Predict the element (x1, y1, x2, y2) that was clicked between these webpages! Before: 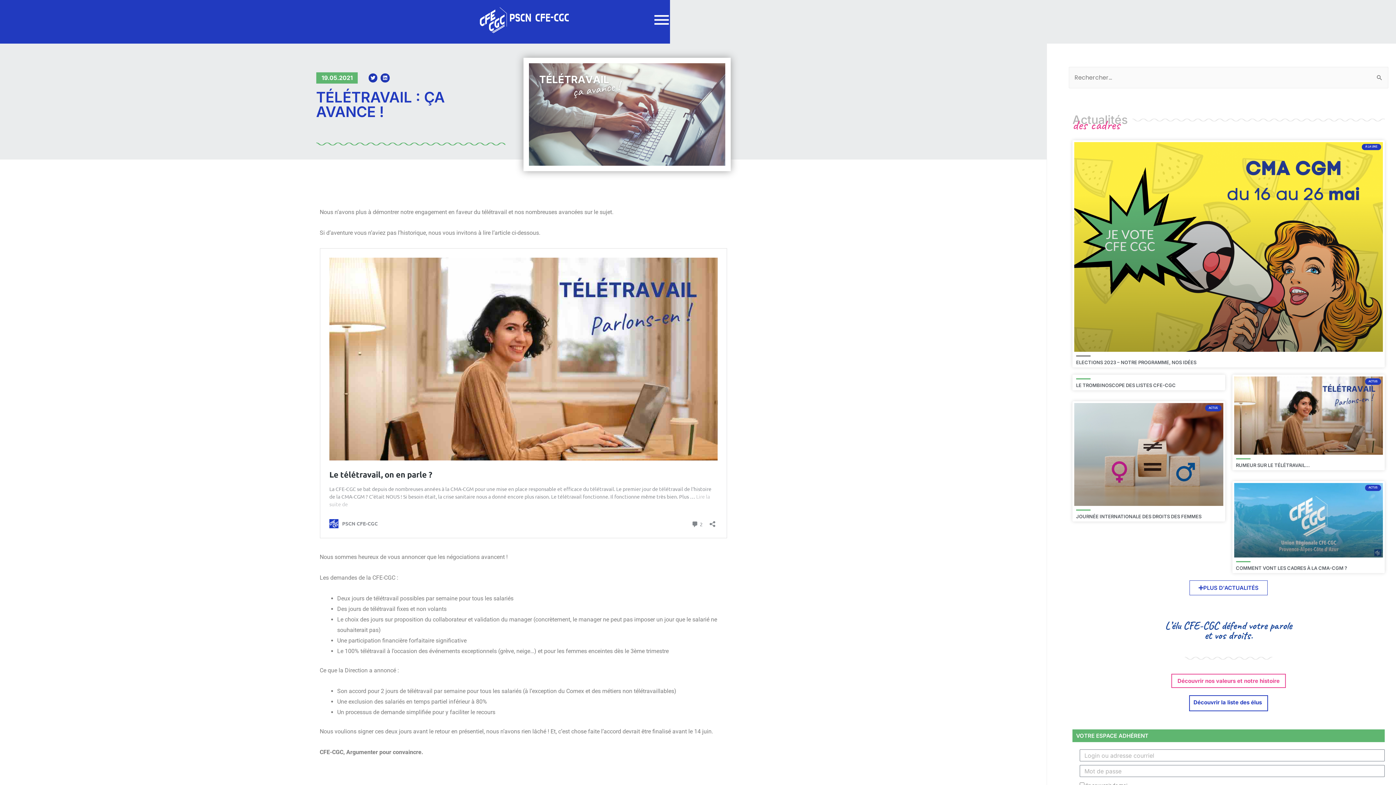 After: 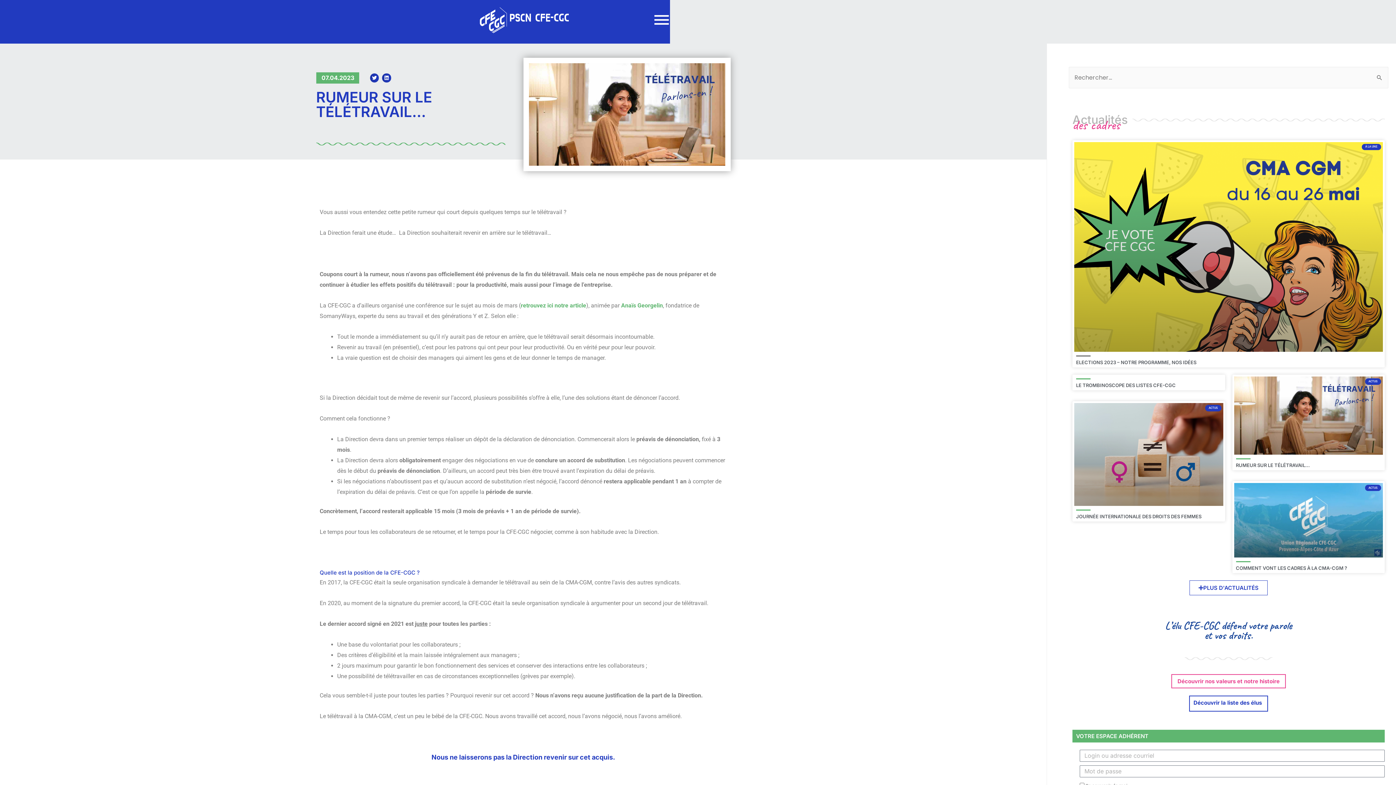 Action: bbox: (1234, 376, 1383, 454)